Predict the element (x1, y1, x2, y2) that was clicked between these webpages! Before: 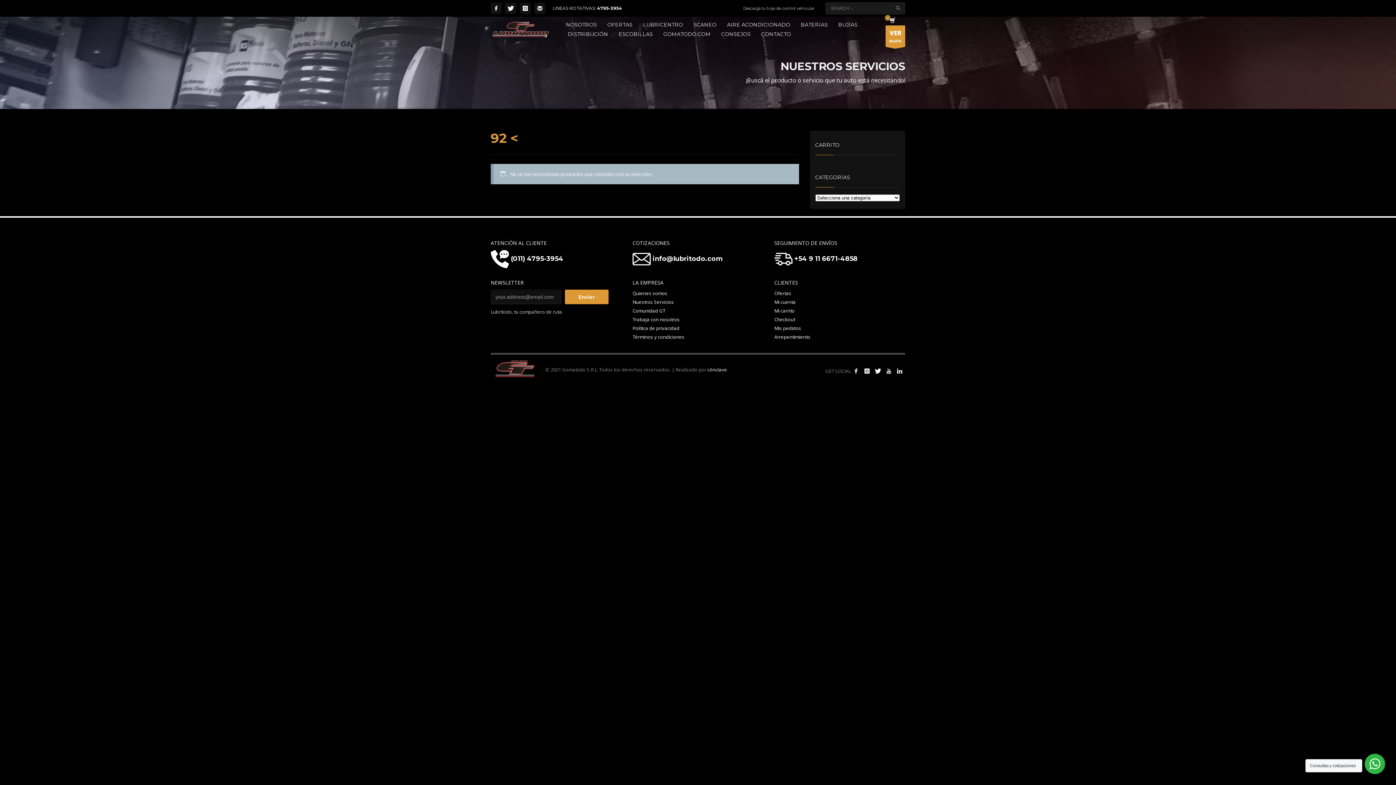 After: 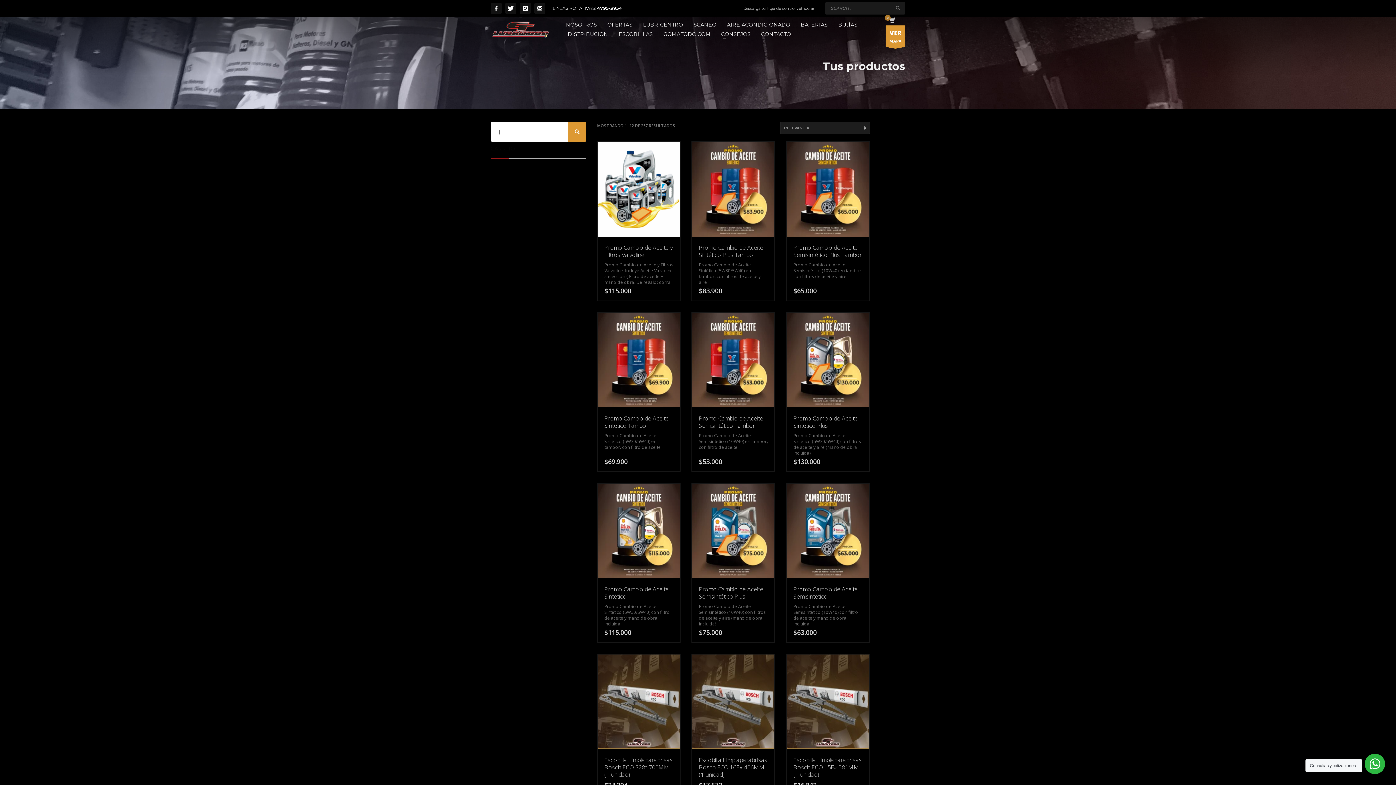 Action: bbox: (894, 5, 901, 10)